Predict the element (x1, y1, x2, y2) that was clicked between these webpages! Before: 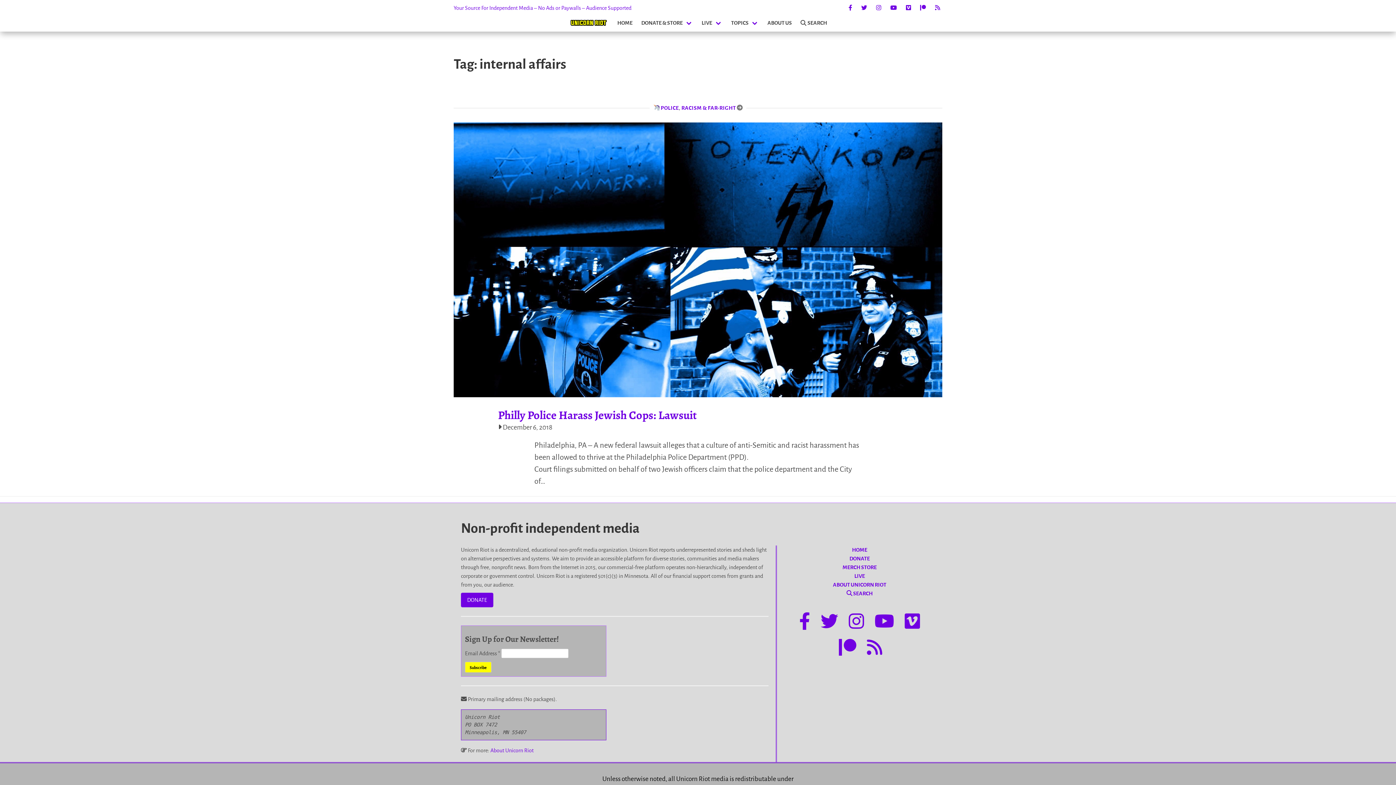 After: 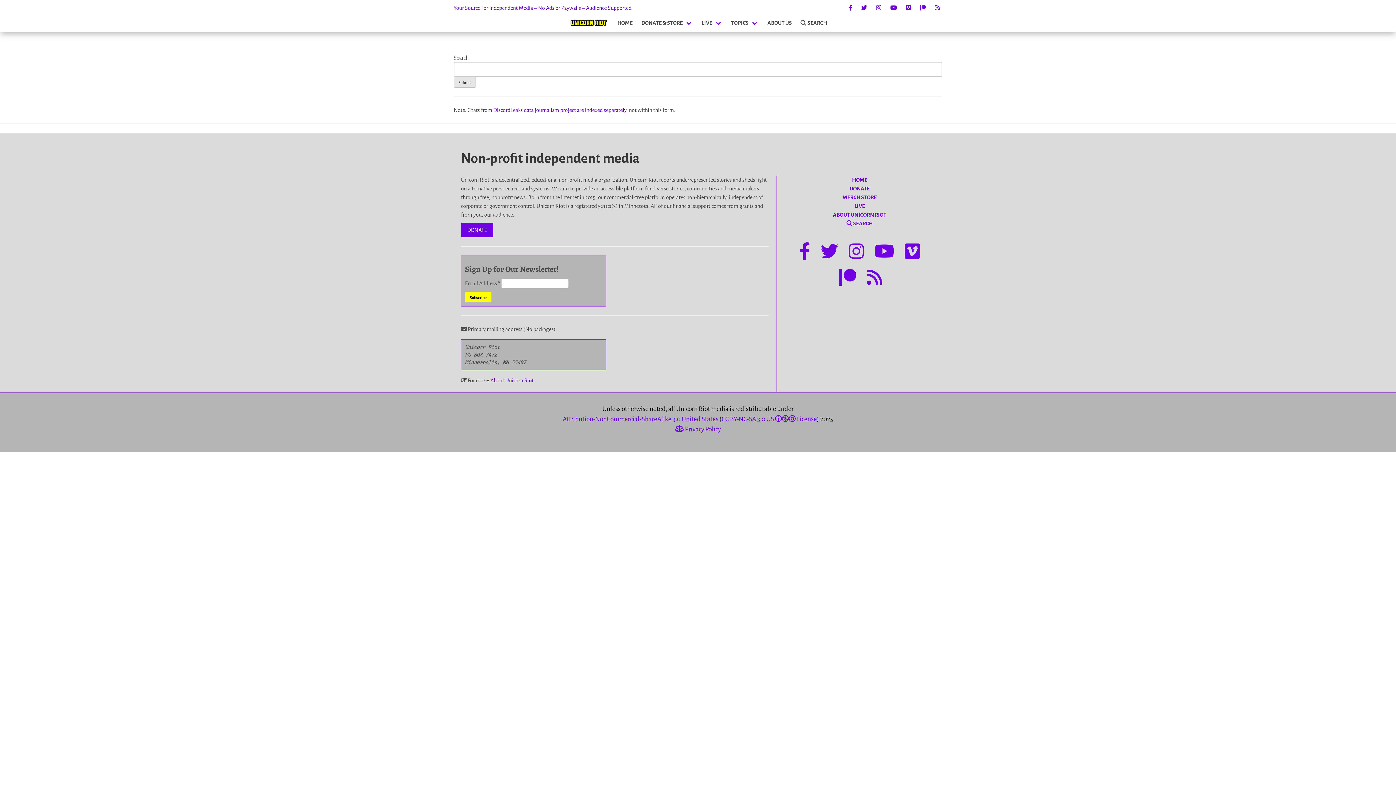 Action: bbox: (846, 590, 872, 596) label:  SEARCH